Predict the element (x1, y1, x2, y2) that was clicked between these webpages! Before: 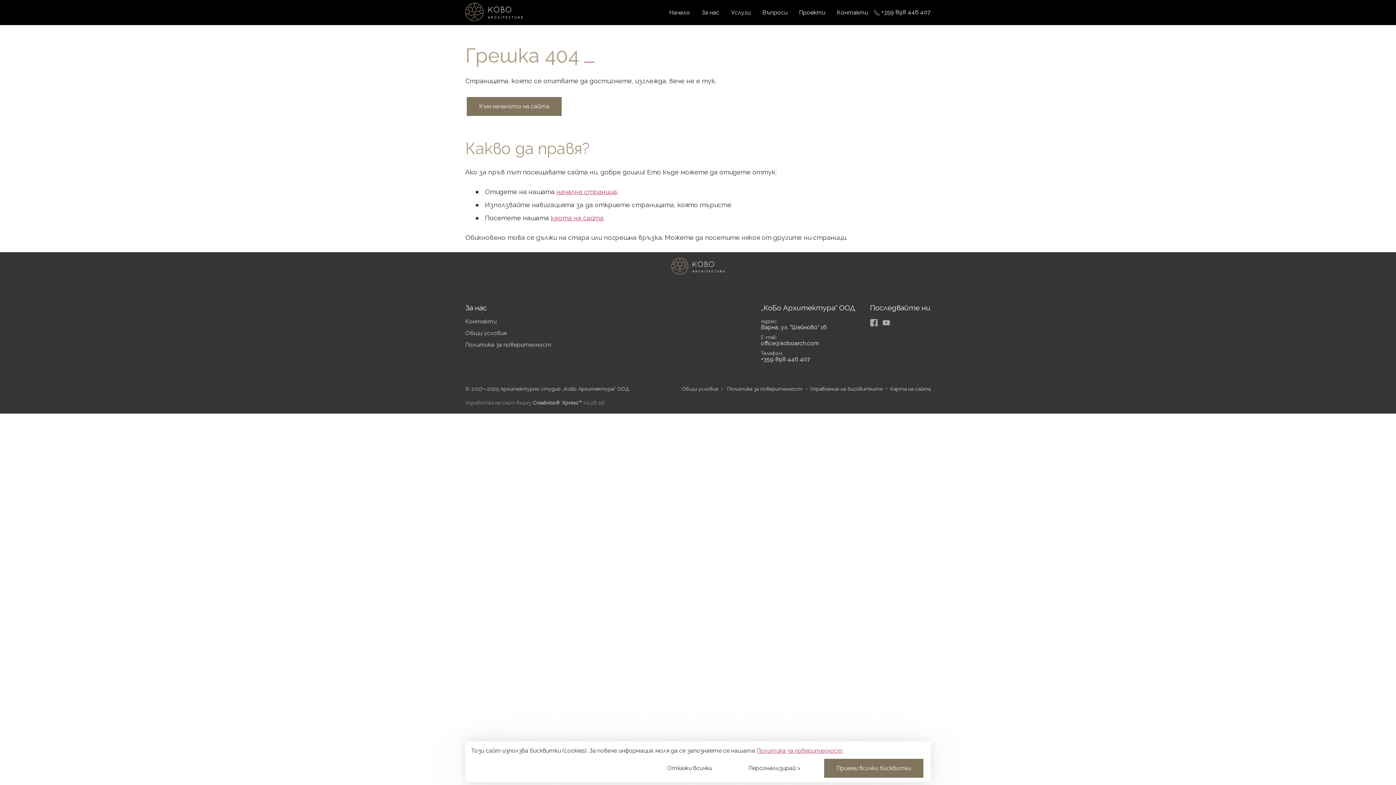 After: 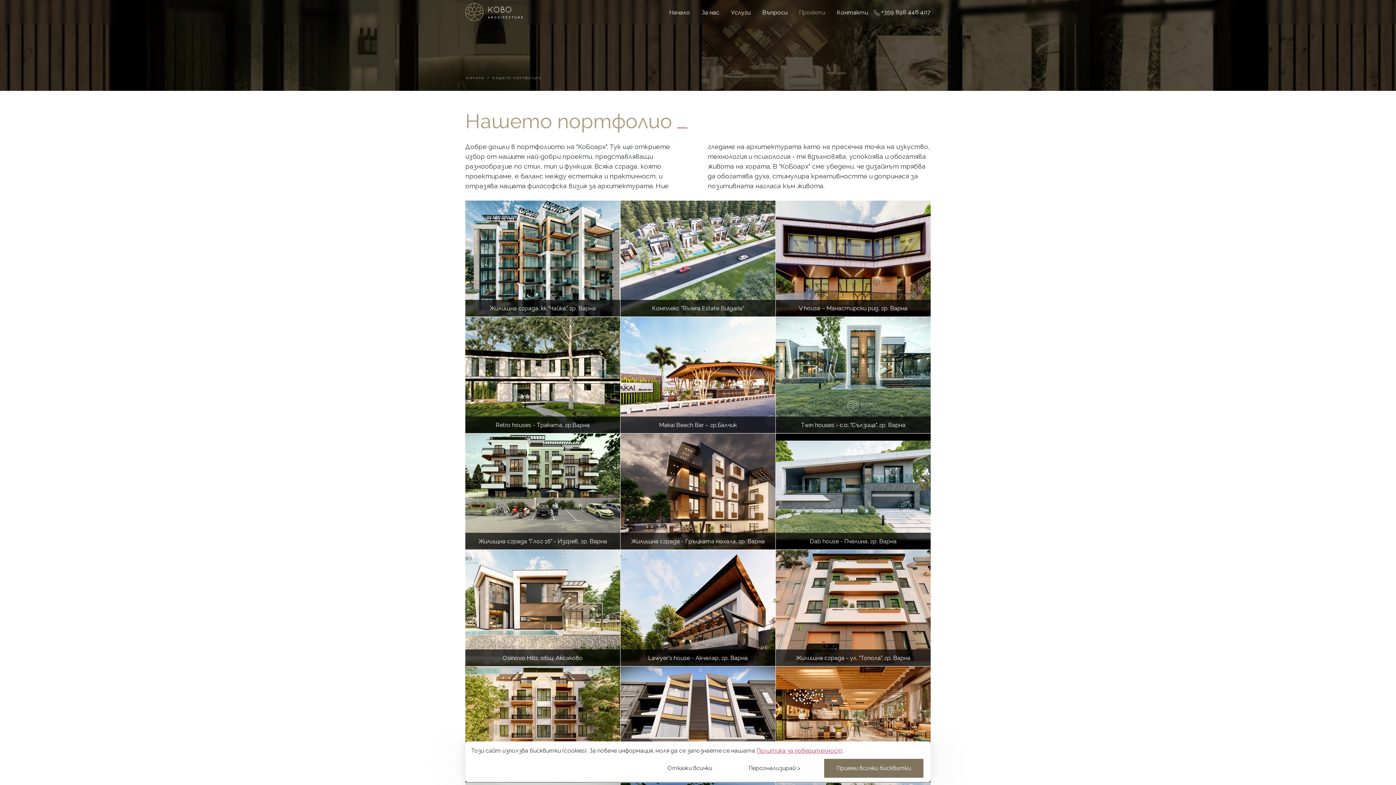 Action: bbox: (799, 9, 825, 15) label: Проекти